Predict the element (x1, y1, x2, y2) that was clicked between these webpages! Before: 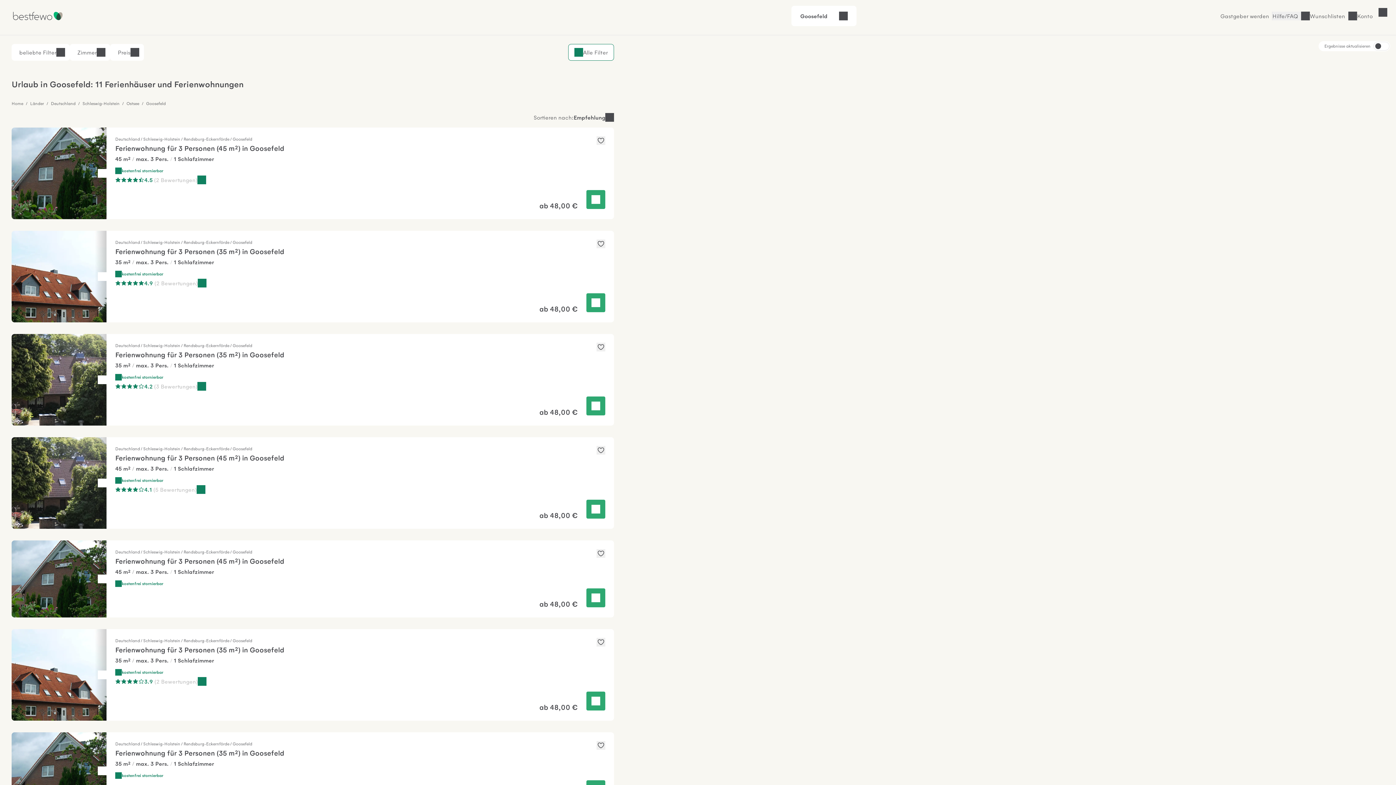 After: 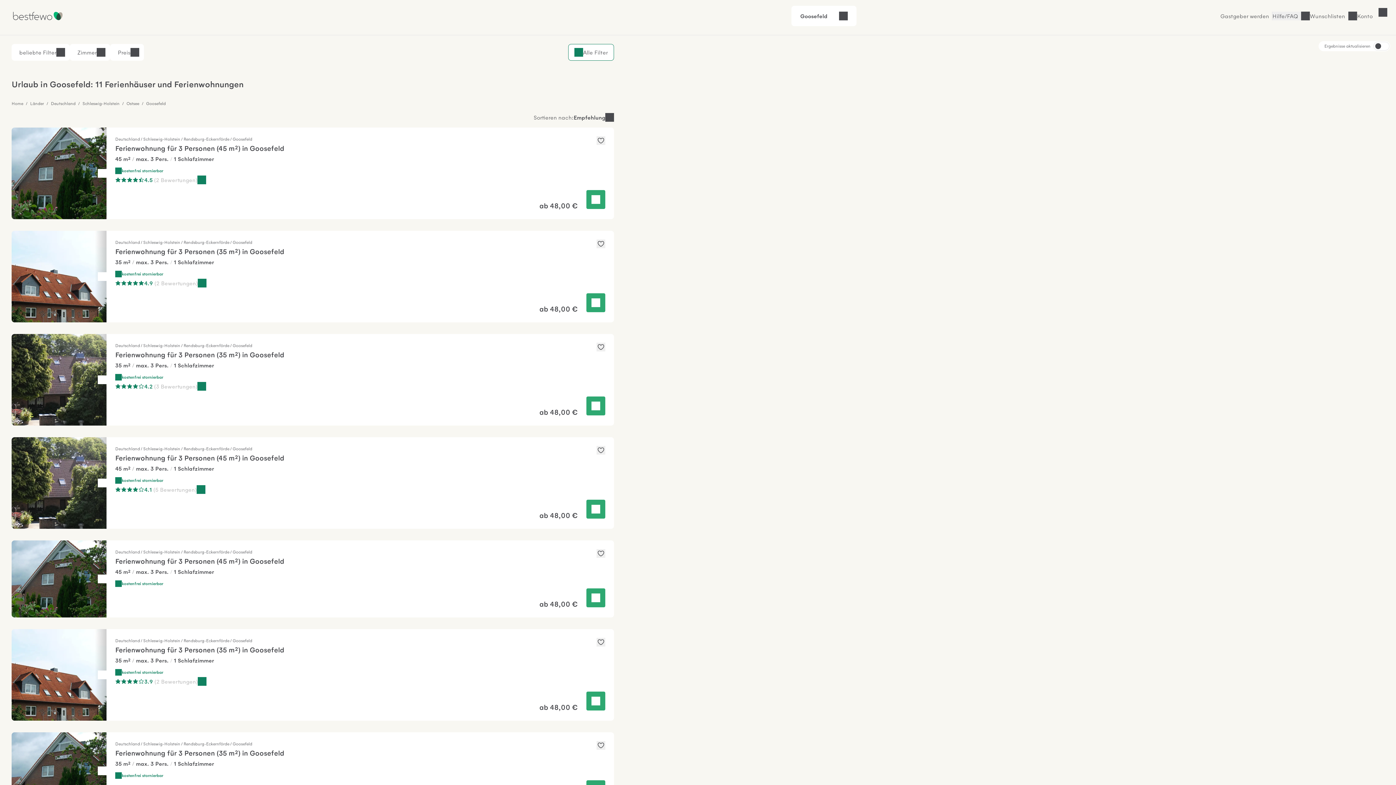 Action: bbox: (232, 638, 252, 643) label: Goosefeld